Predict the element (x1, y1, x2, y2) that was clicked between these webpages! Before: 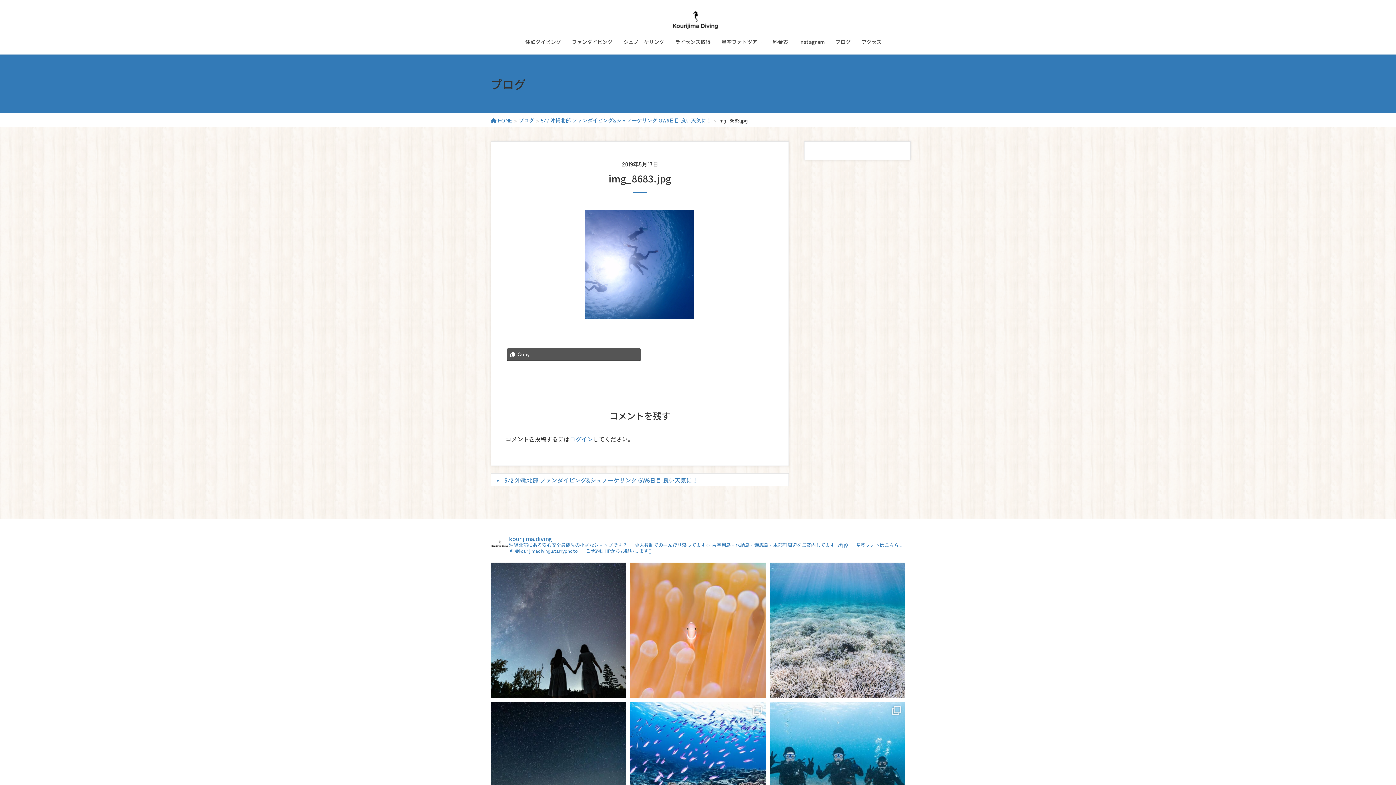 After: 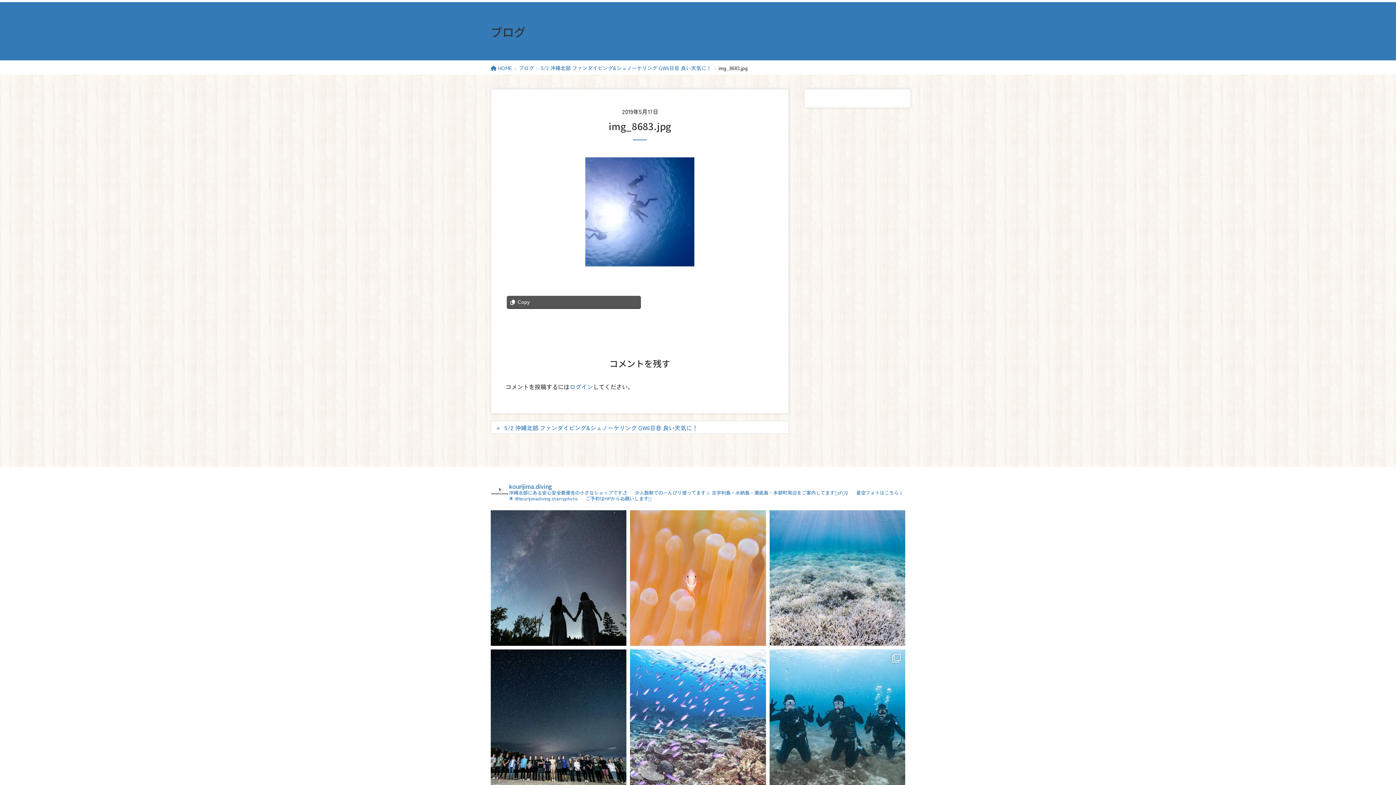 Action: bbox: (630, 702, 766, 837)